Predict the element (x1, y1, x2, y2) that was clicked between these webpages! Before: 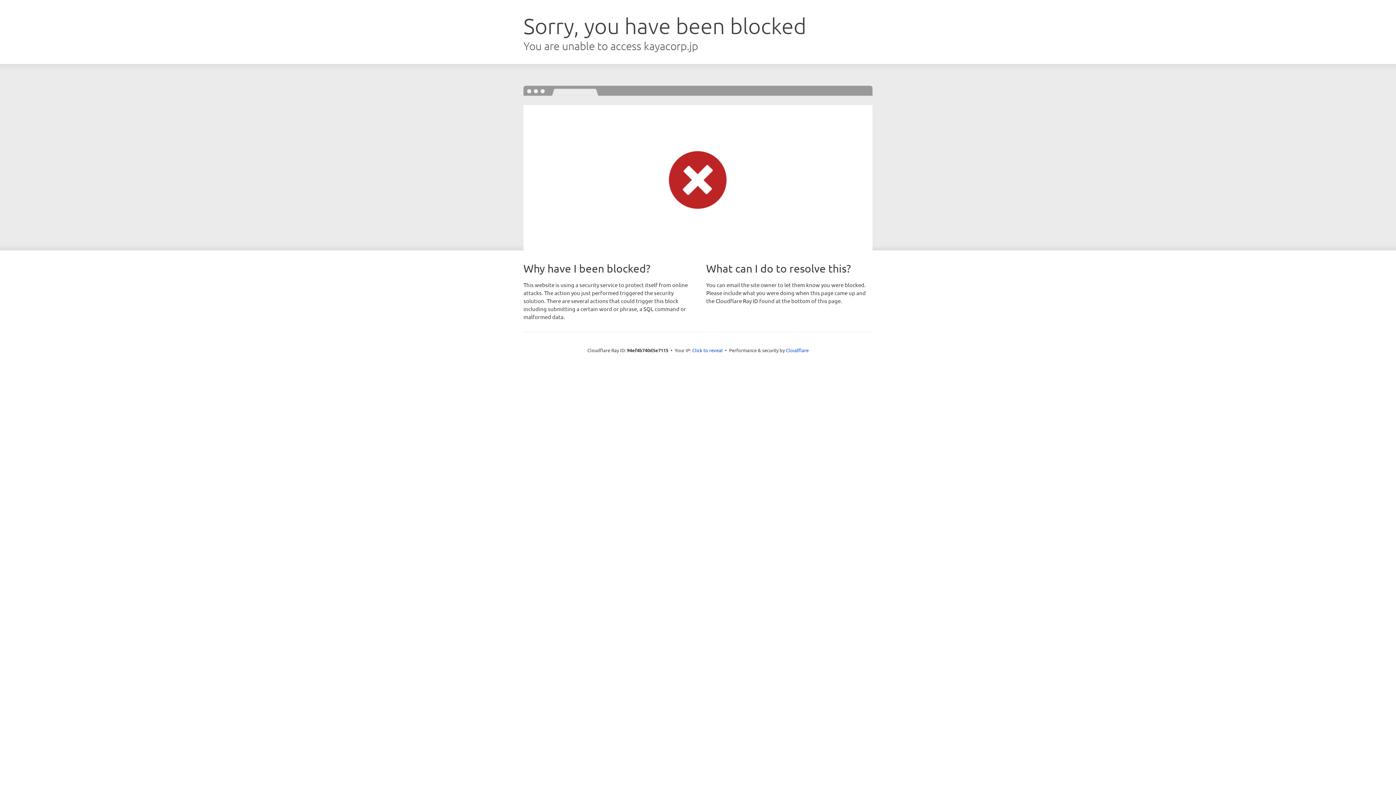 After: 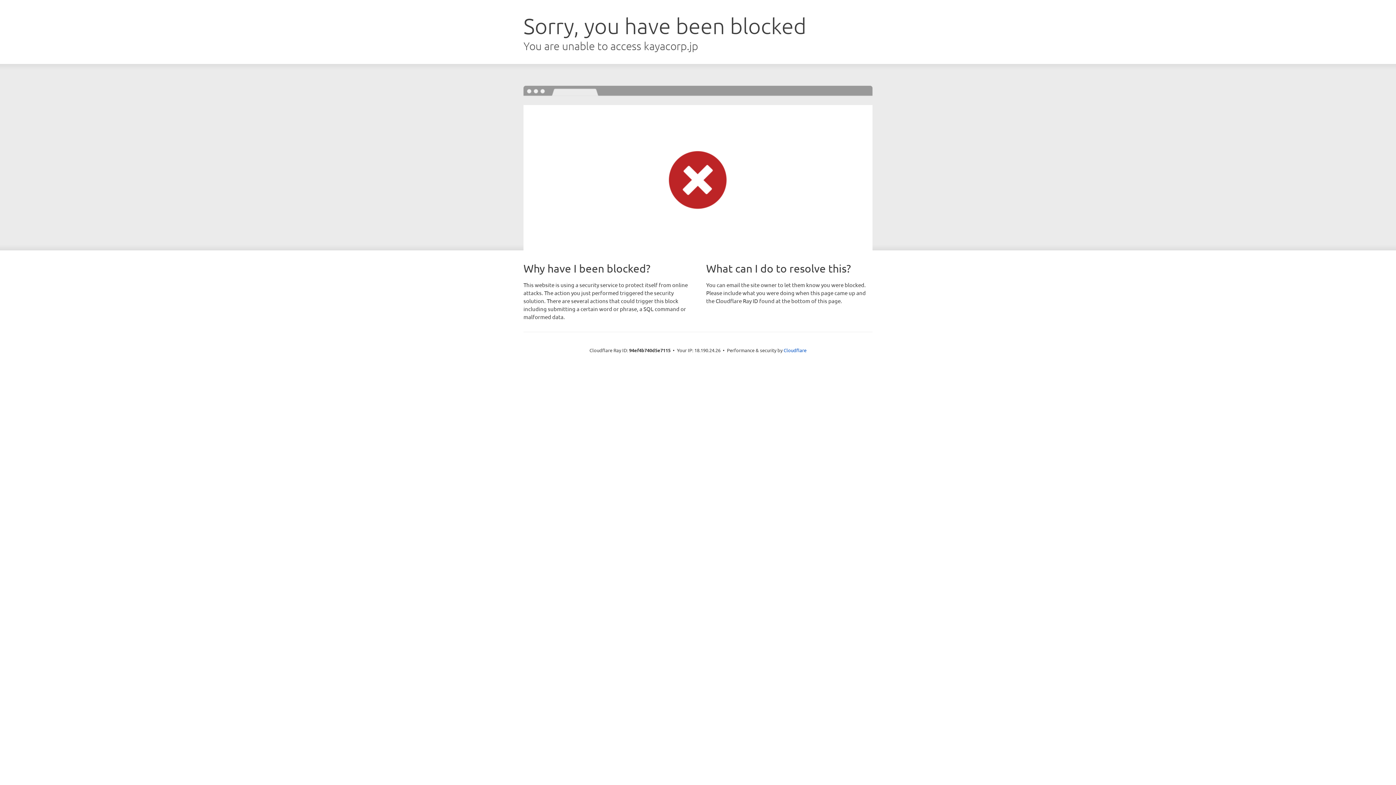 Action: label: Click to reveal bbox: (692, 346, 722, 353)